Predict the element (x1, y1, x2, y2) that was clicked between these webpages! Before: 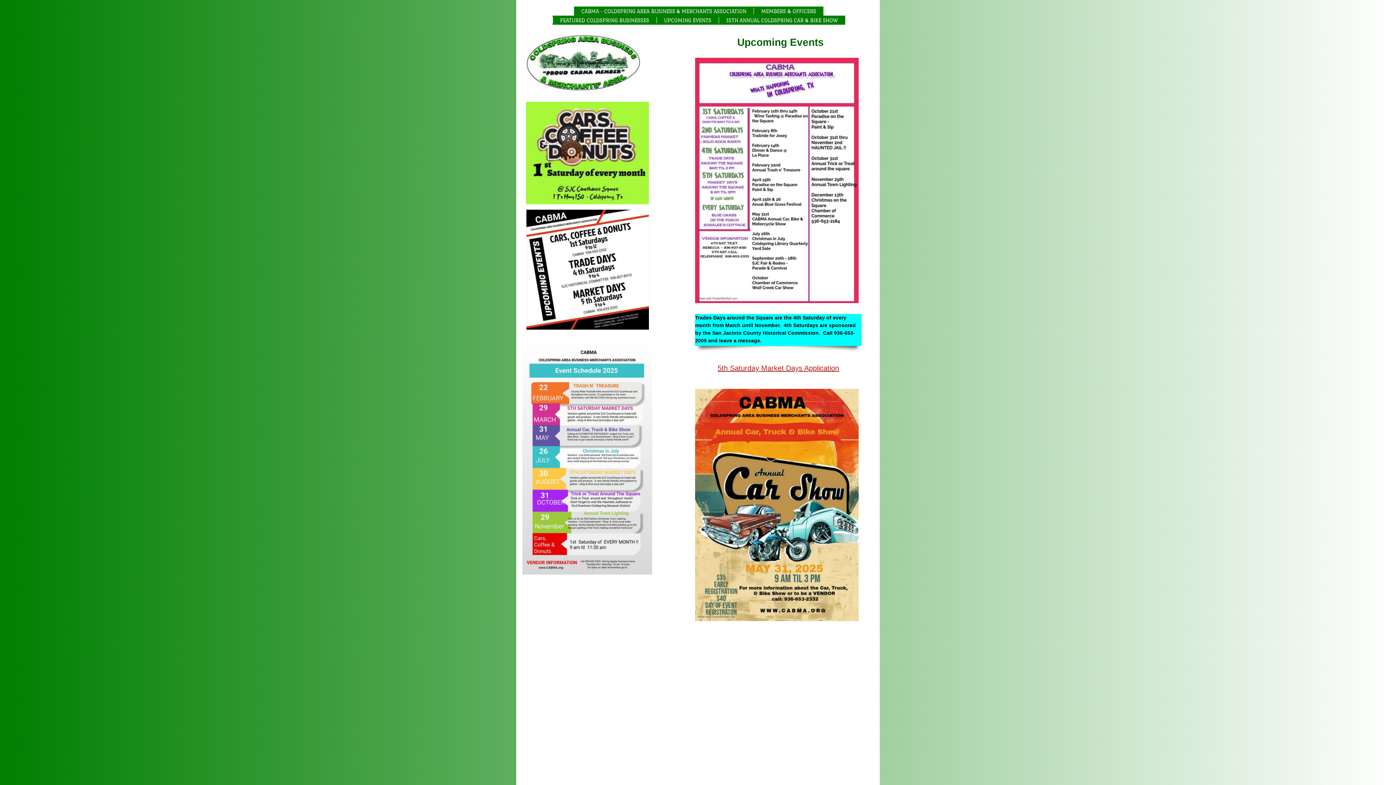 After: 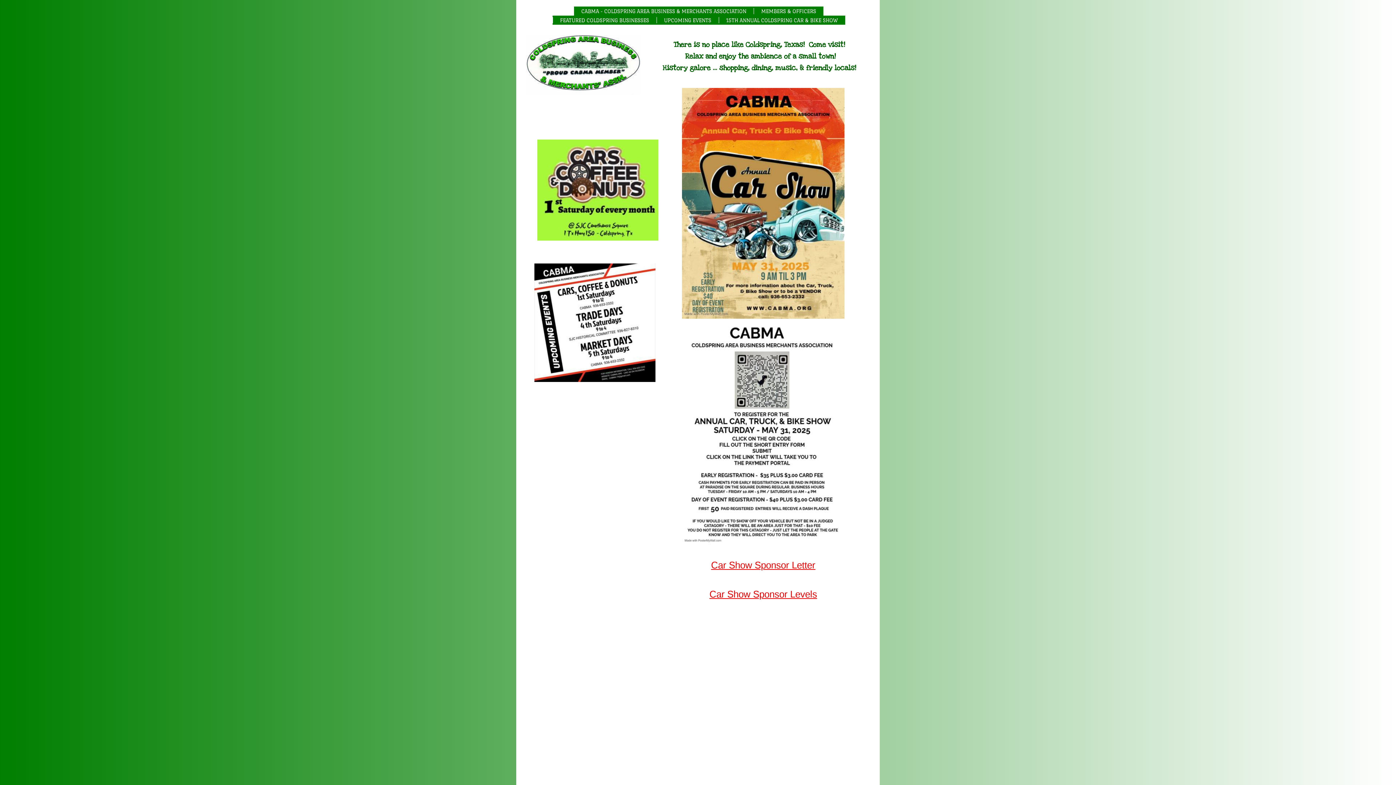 Action: label: CABMA - COLDSPRING AREA BUSINESS & MERCHANTS ASSOCIATION bbox: (574, 8, 753, 14)